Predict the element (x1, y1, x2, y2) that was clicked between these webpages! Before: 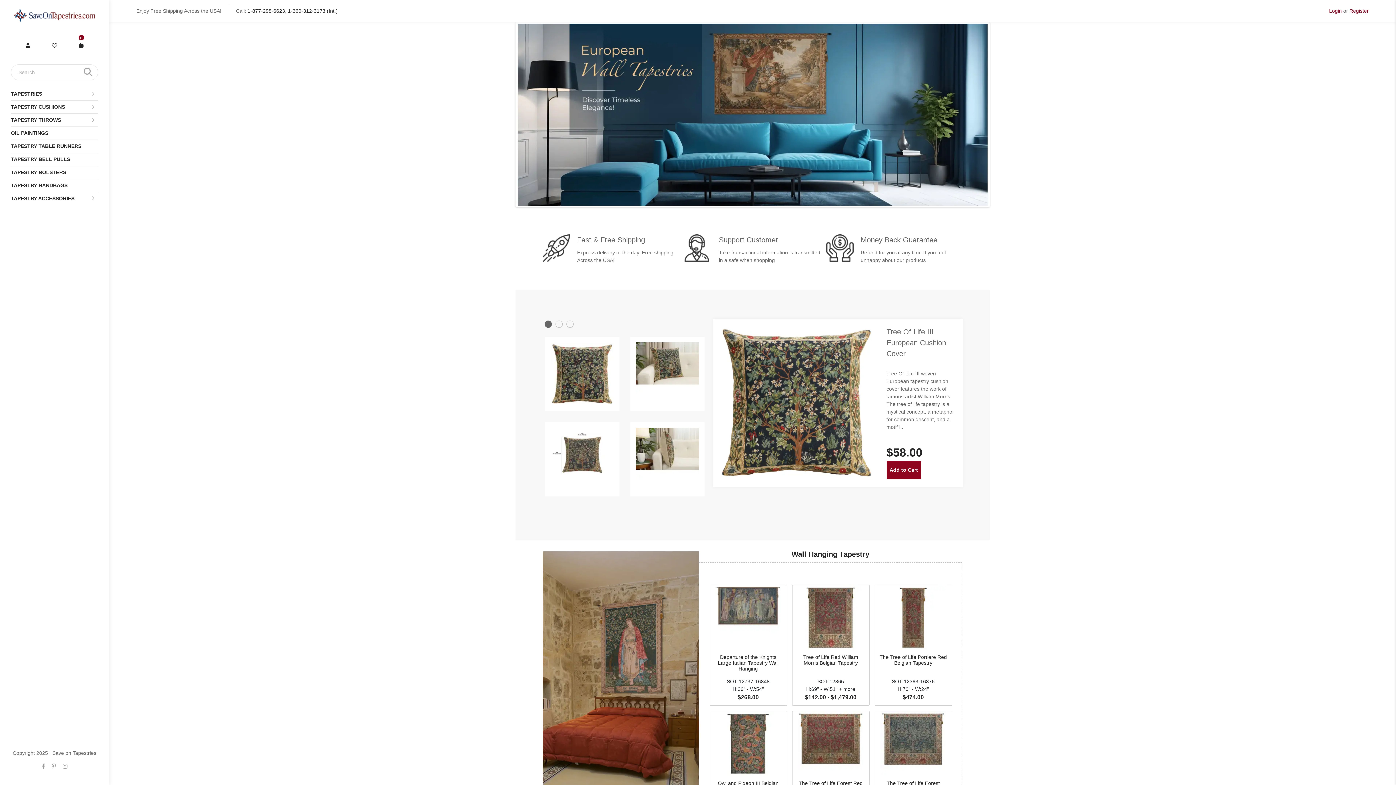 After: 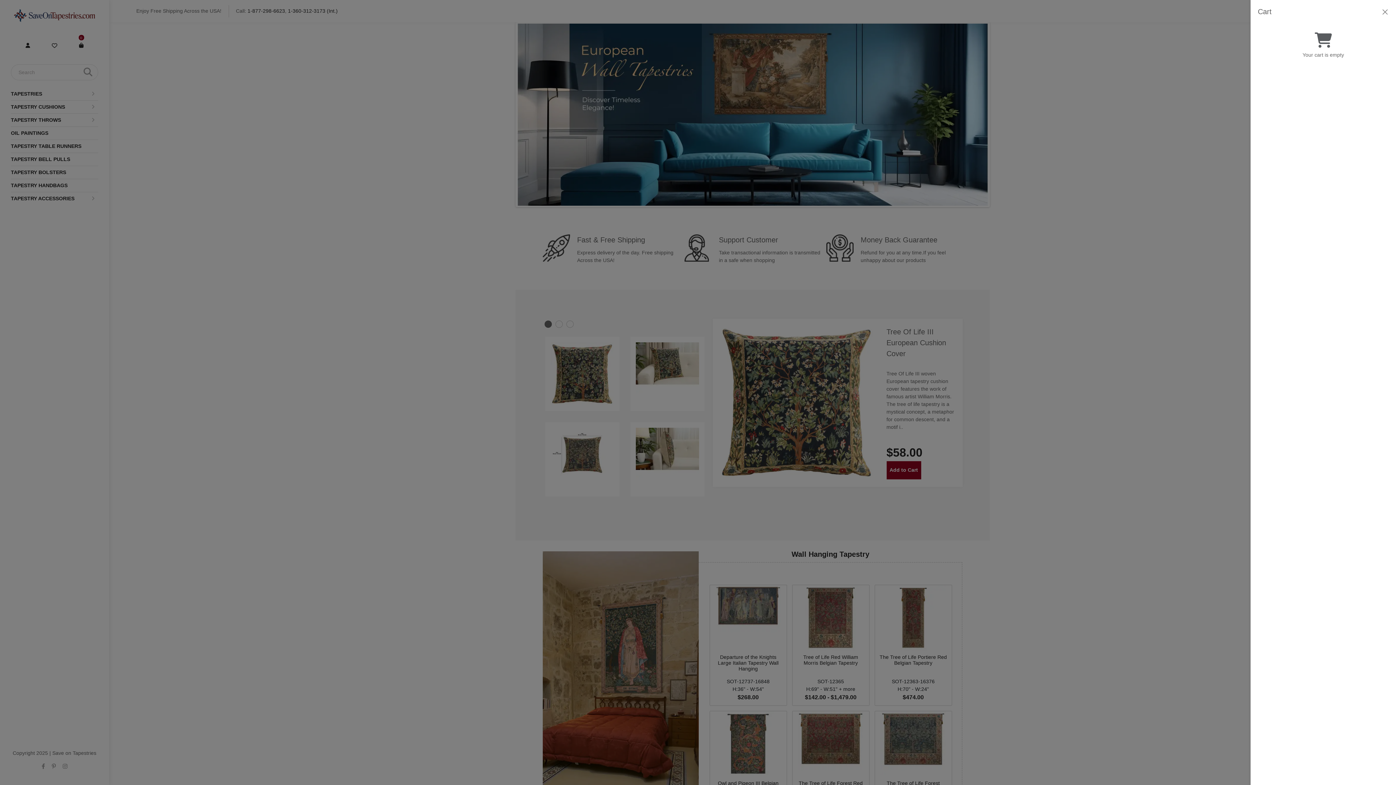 Action: label: 0 bbox: (79, 42, 83, 48)